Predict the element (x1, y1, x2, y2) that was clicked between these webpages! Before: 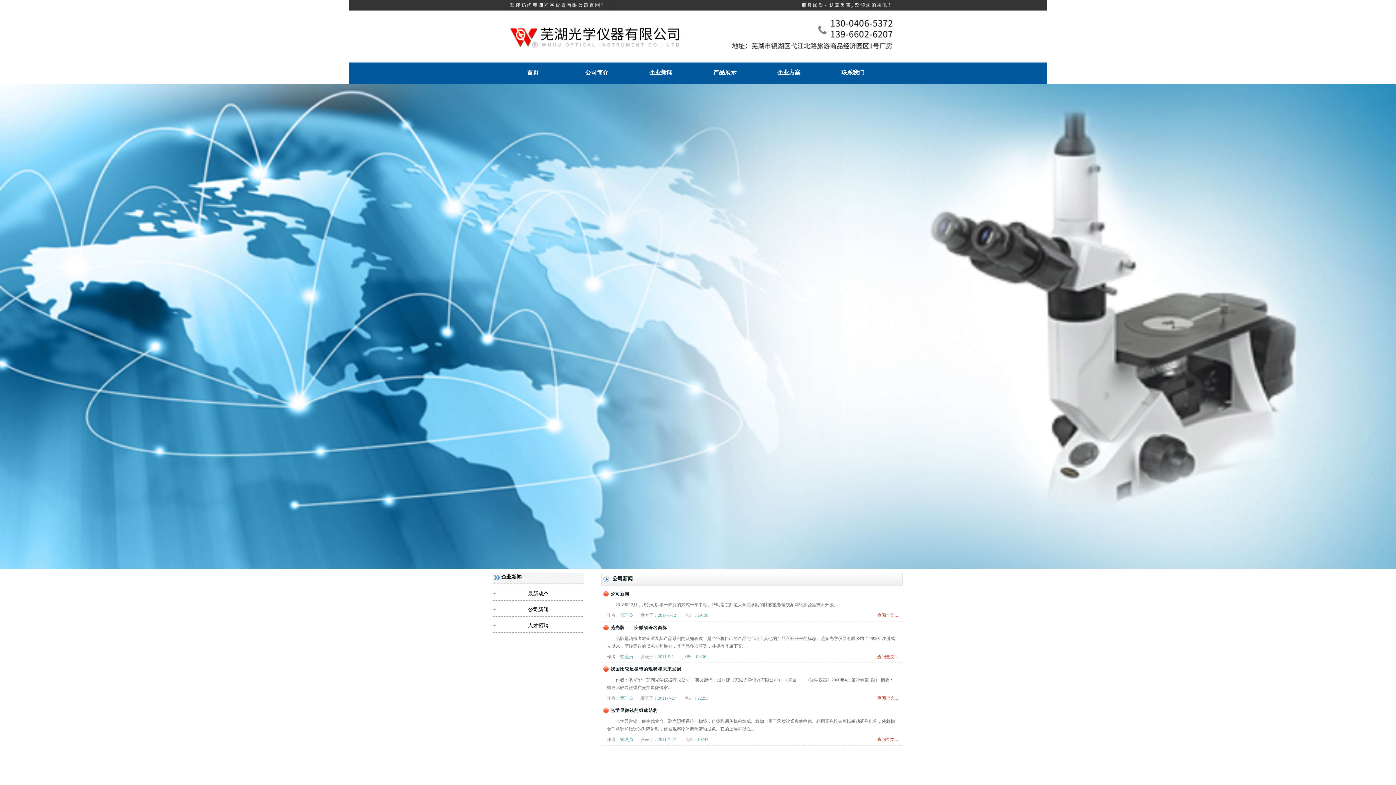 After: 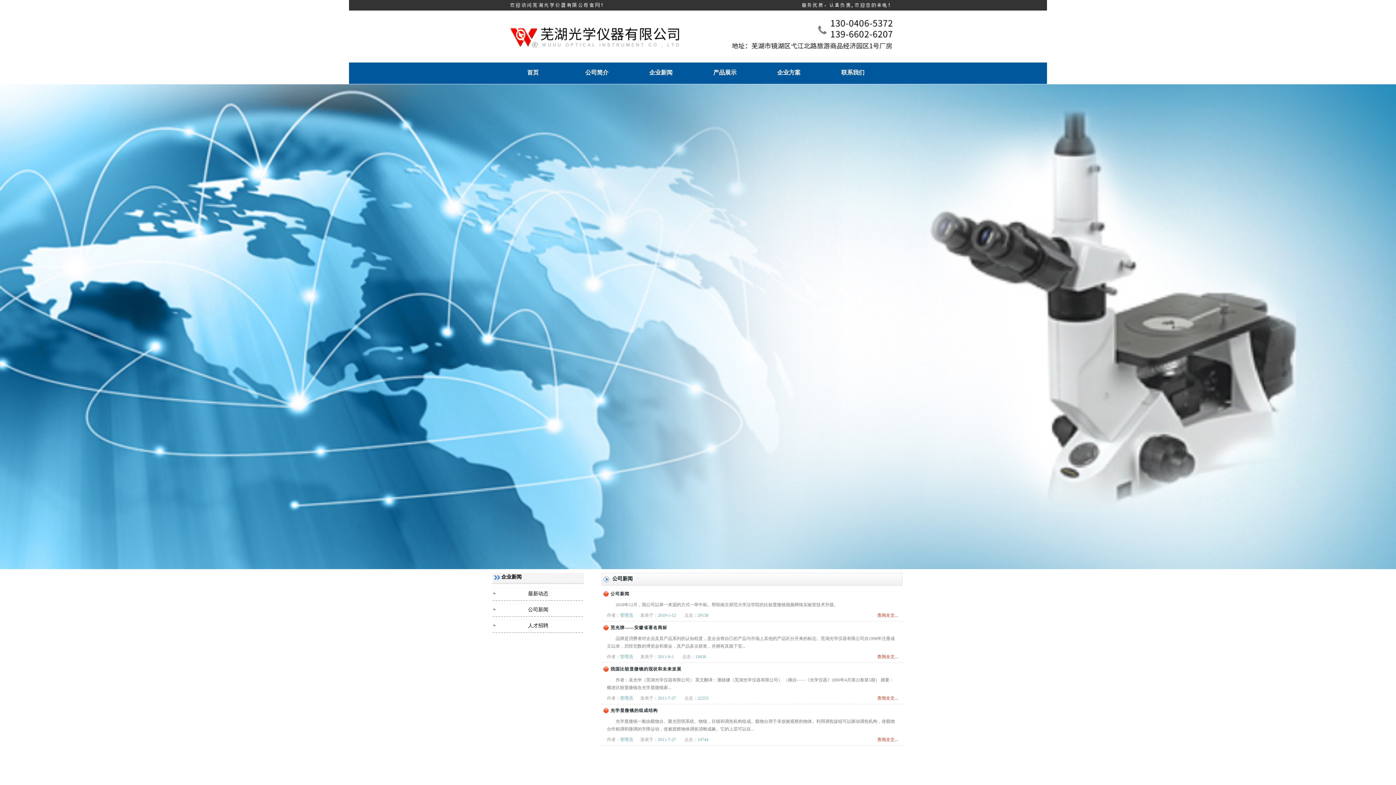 Action: label: 收藏本站 bbox: (1375, 2, 1392, 8)